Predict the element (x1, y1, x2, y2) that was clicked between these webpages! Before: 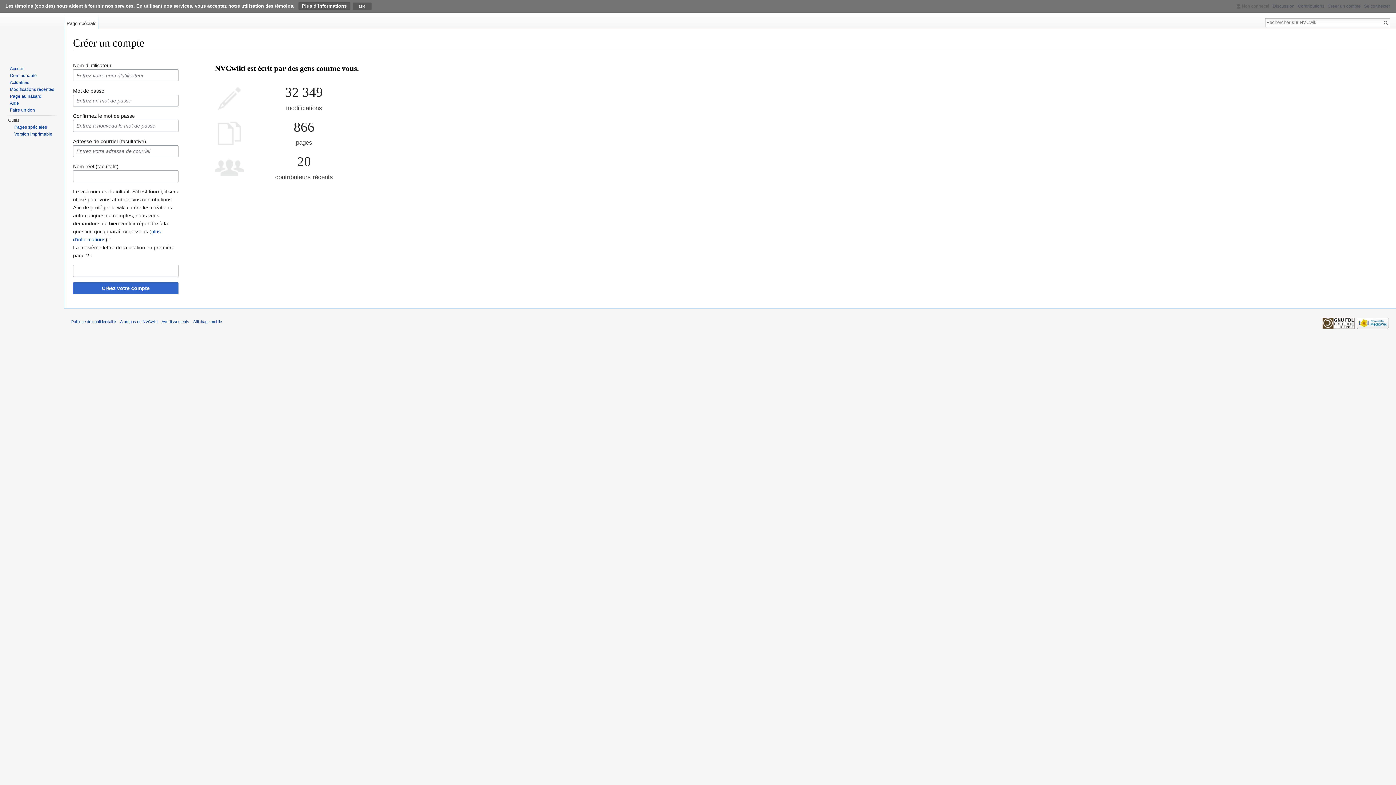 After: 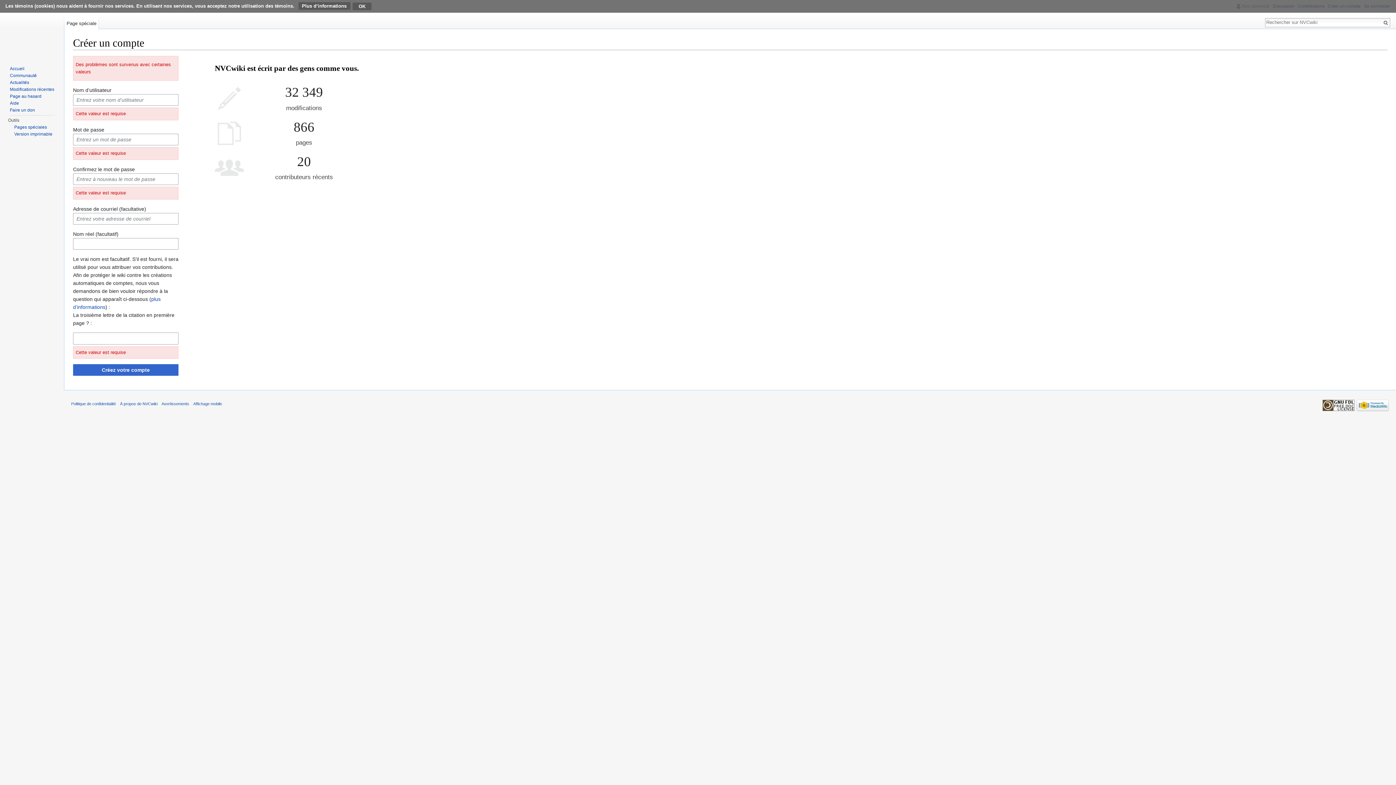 Action: label: Créez votre compte bbox: (73, 282, 178, 294)